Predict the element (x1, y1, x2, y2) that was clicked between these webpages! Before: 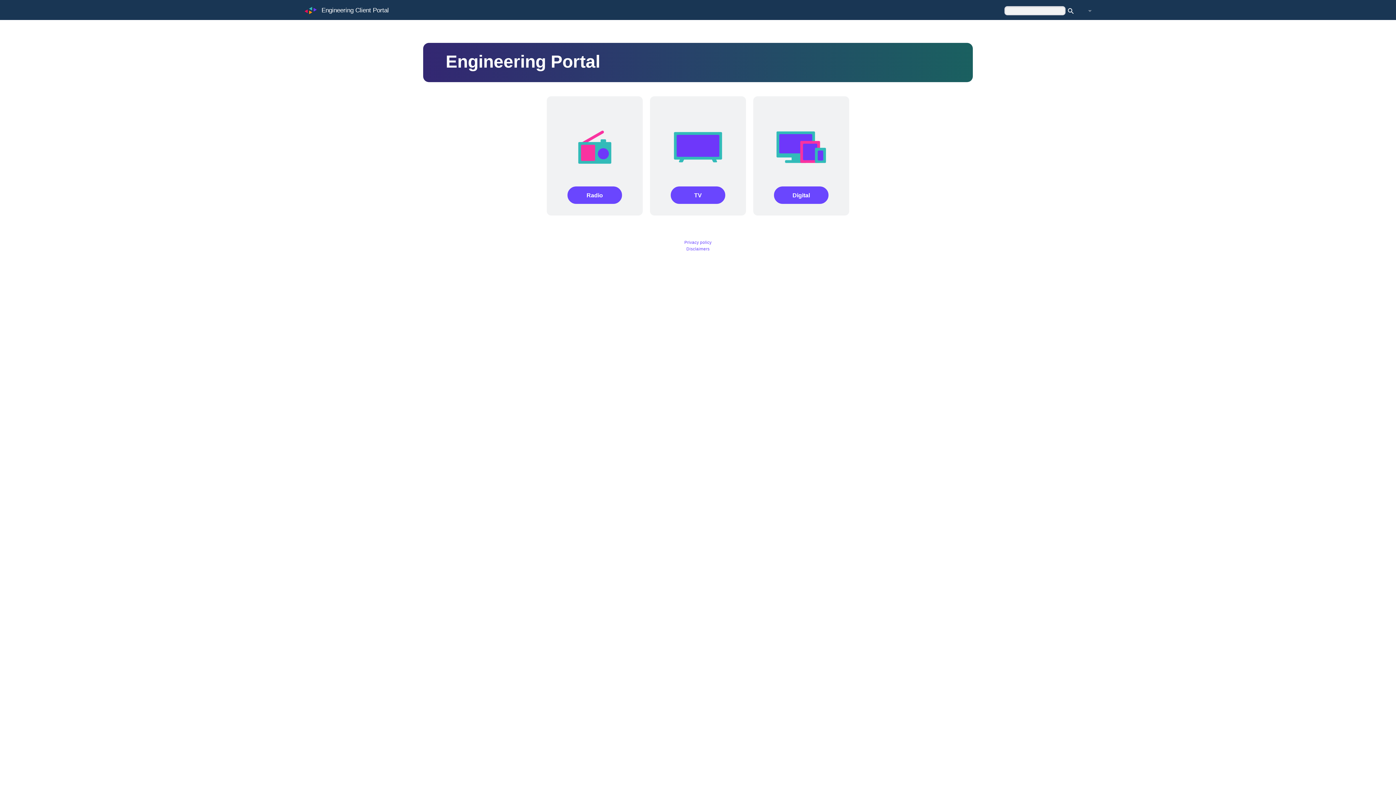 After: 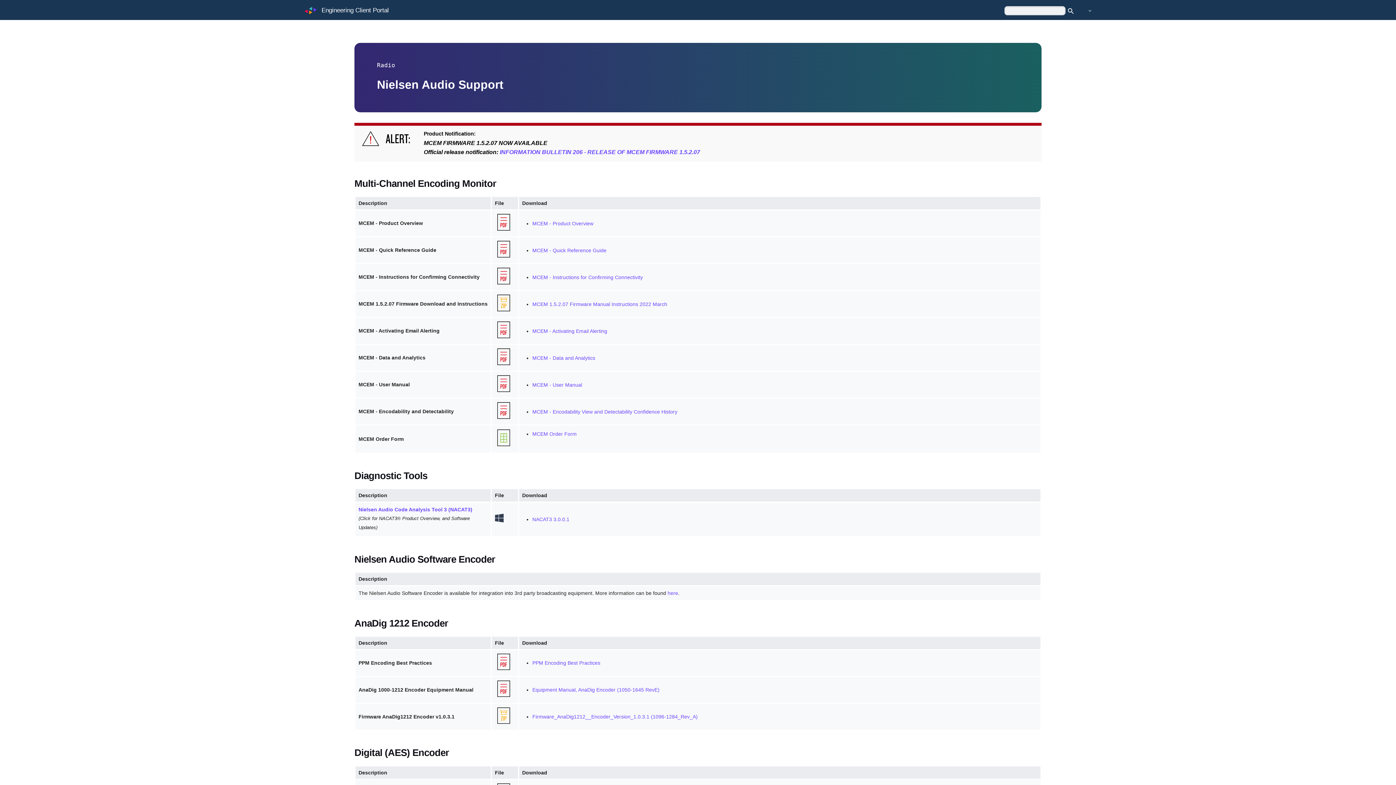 Action: bbox: (558, 143, 631, 149)